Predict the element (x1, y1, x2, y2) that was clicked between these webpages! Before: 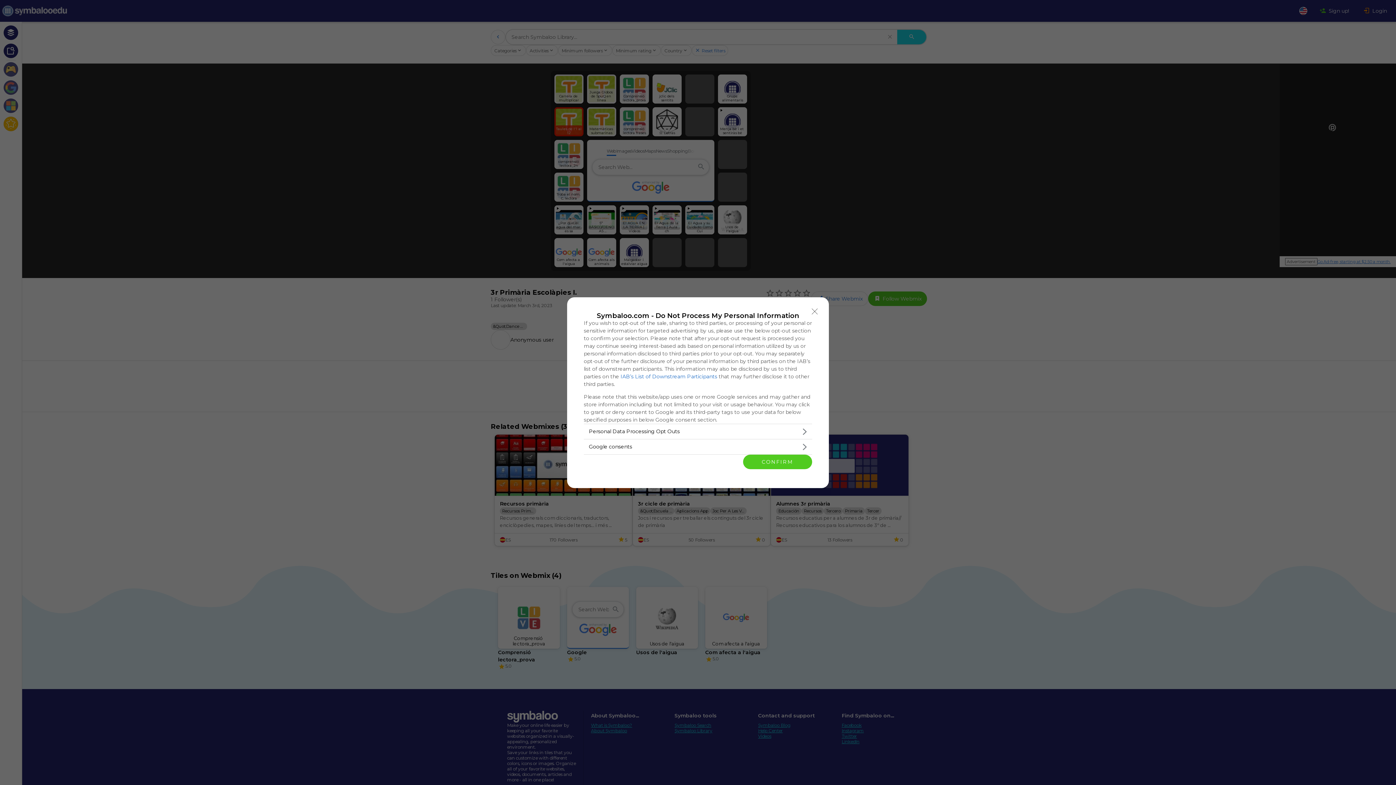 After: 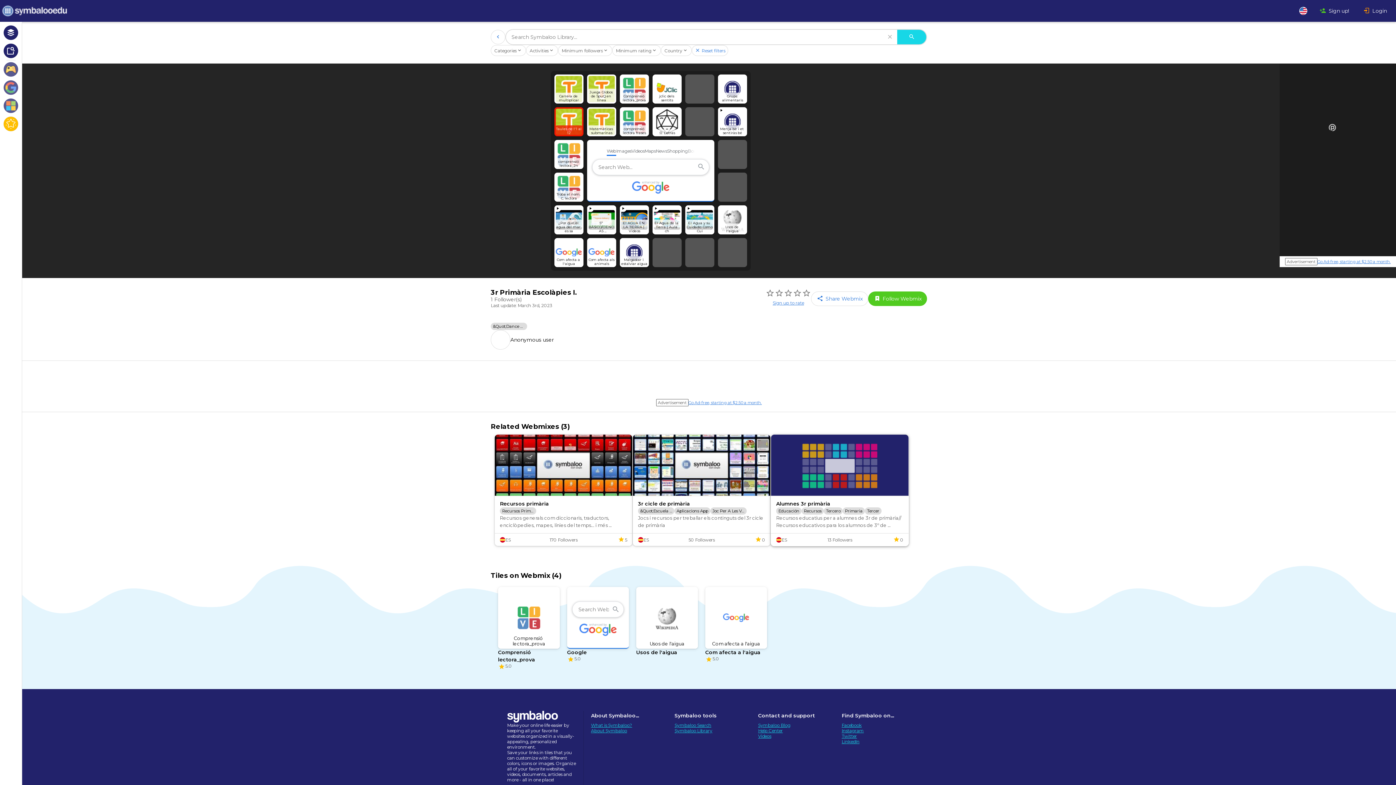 Action: bbox: (743, 454, 812, 469) label: CONFIRM